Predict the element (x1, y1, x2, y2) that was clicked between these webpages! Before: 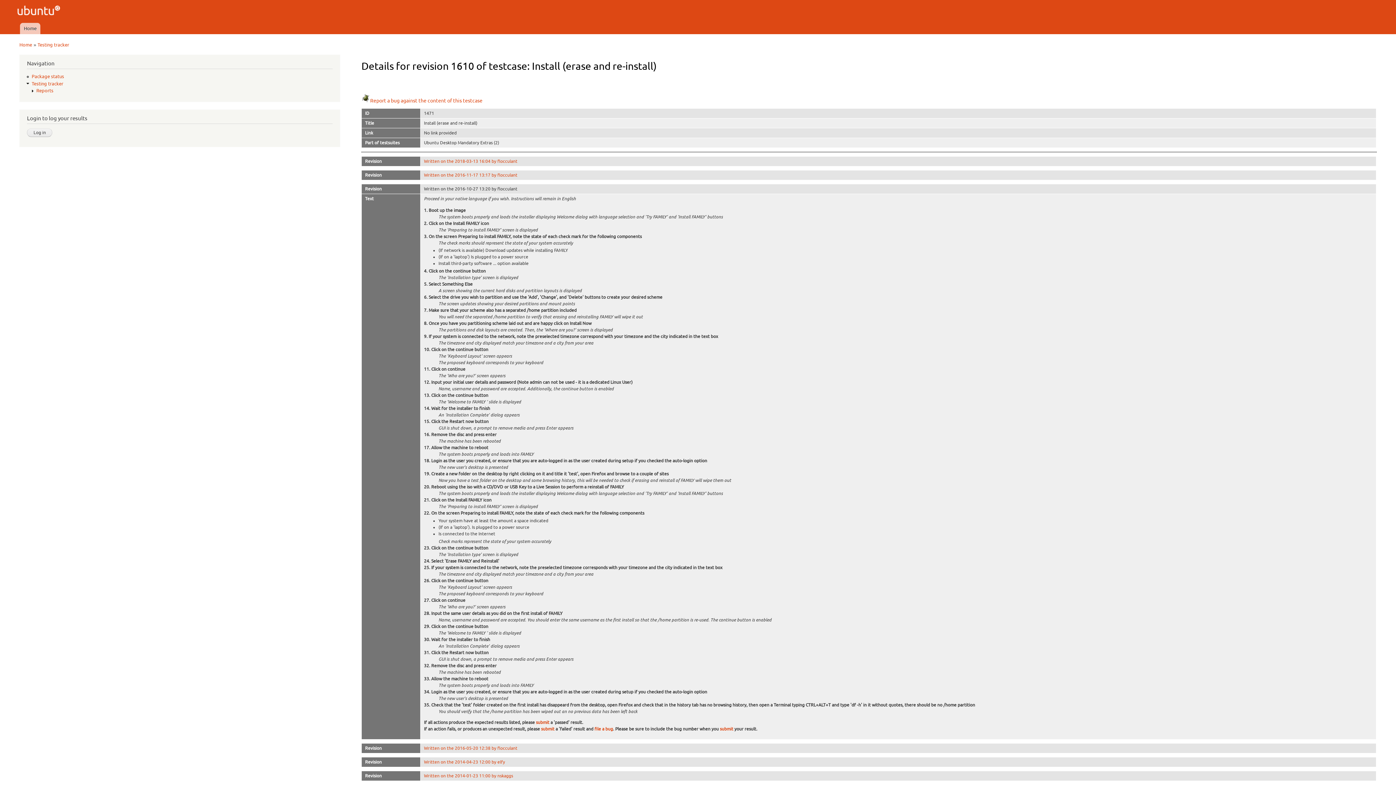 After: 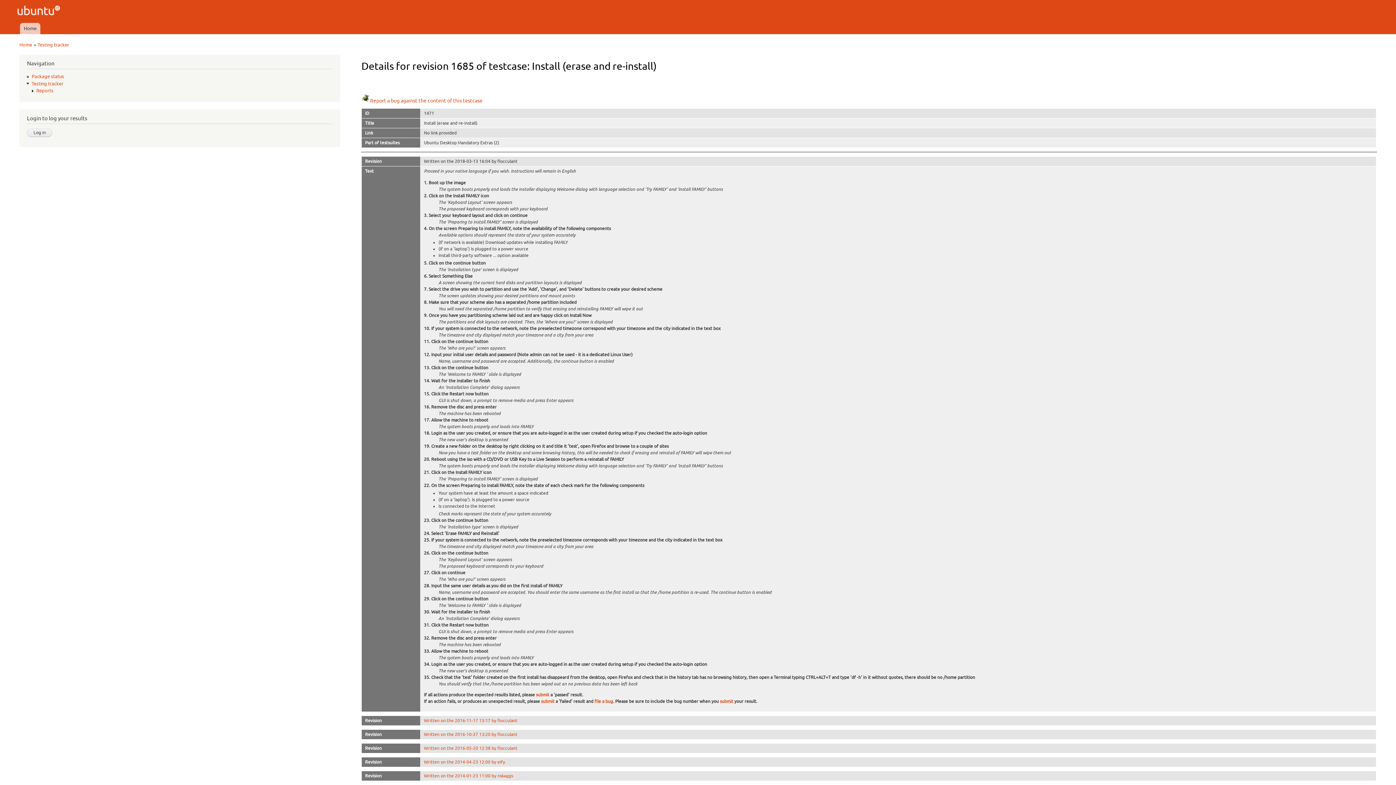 Action: bbox: (424, 158, 517, 163) label: Written on the 2018-03-13 16:04 by flocculant